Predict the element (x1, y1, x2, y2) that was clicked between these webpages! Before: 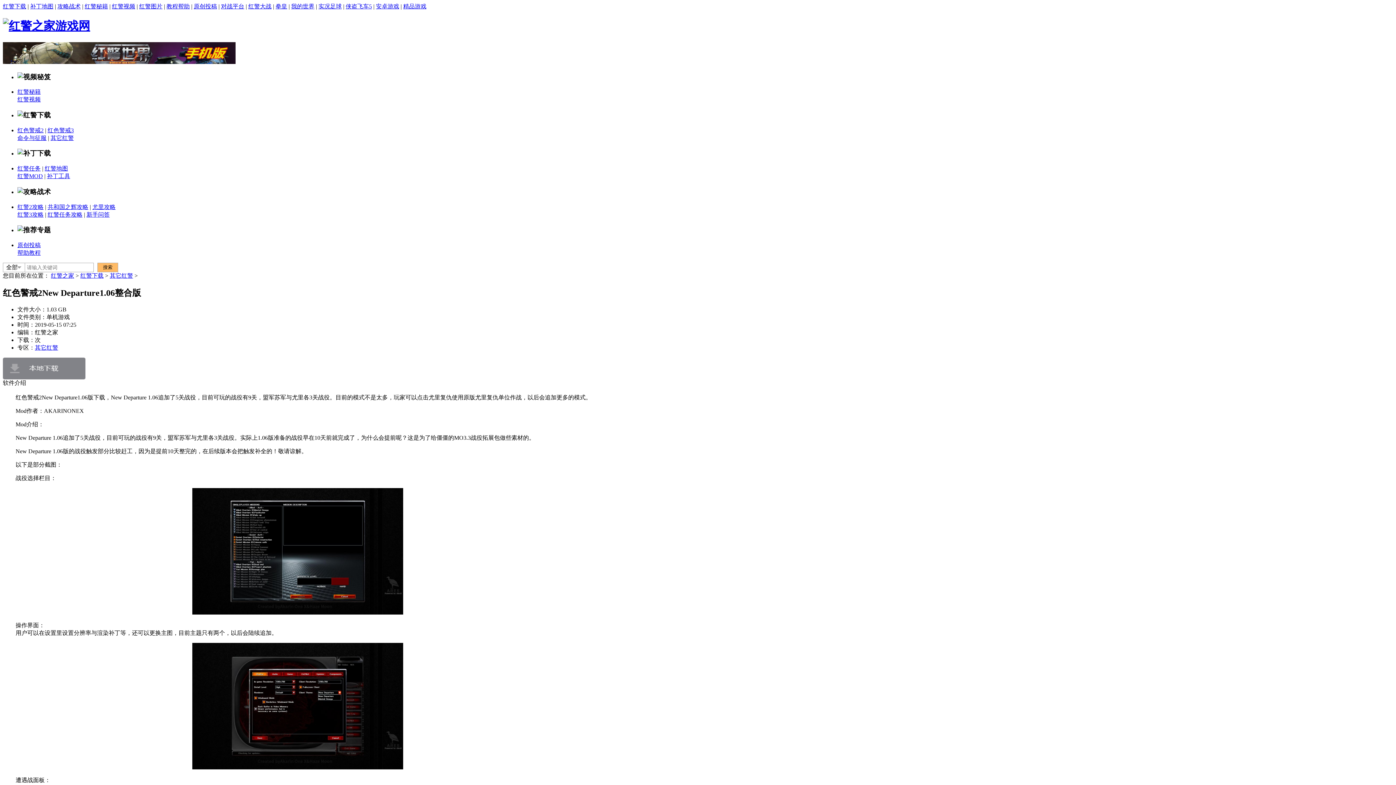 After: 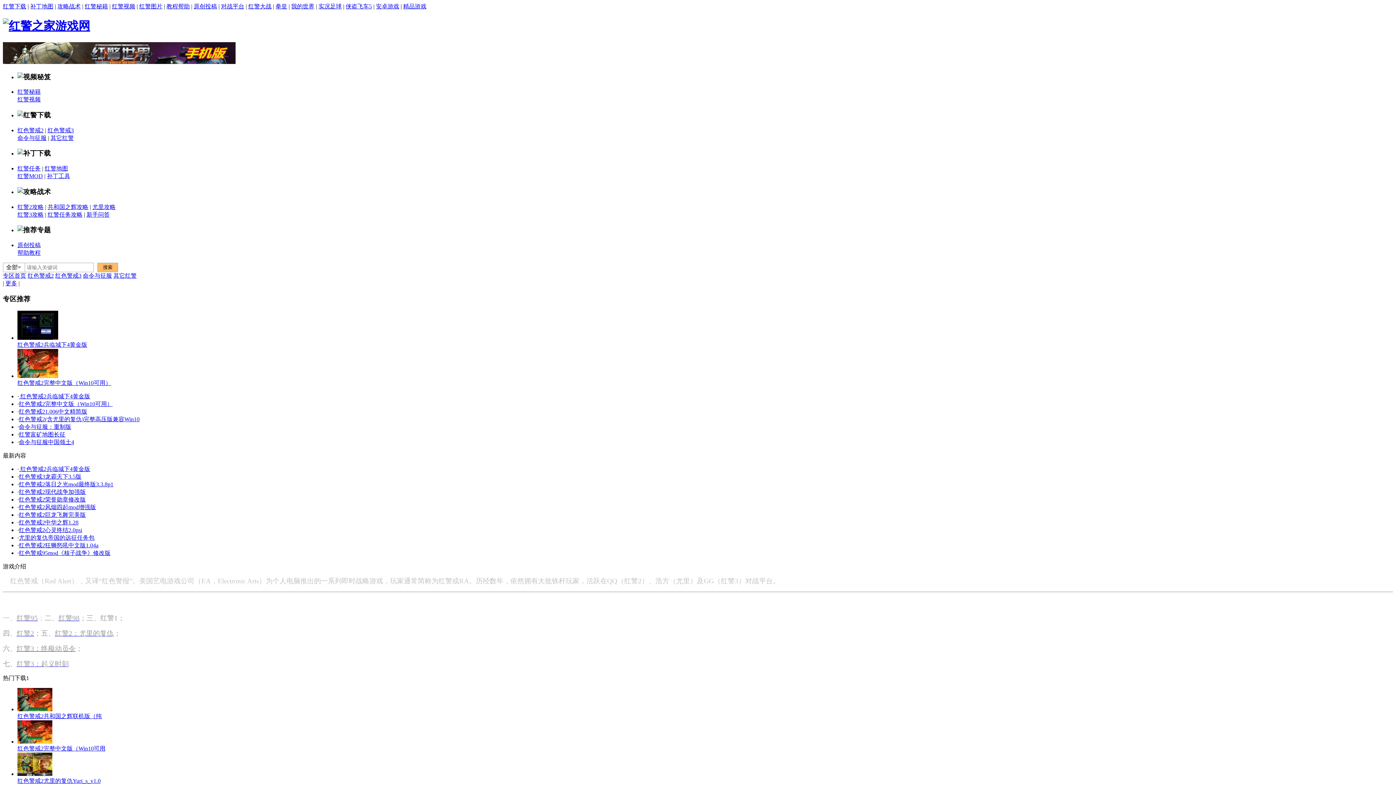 Action: label: 红警下载 bbox: (80, 272, 103, 278)